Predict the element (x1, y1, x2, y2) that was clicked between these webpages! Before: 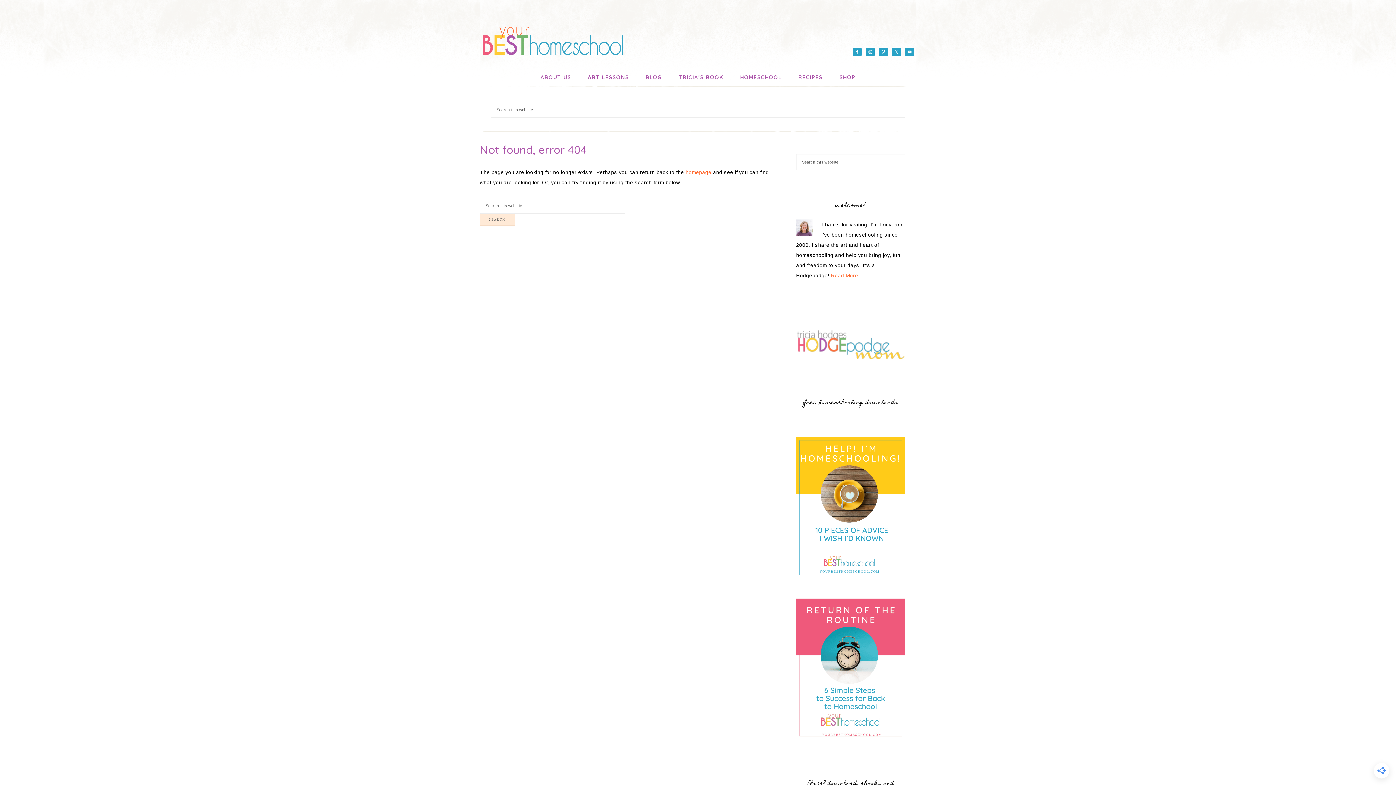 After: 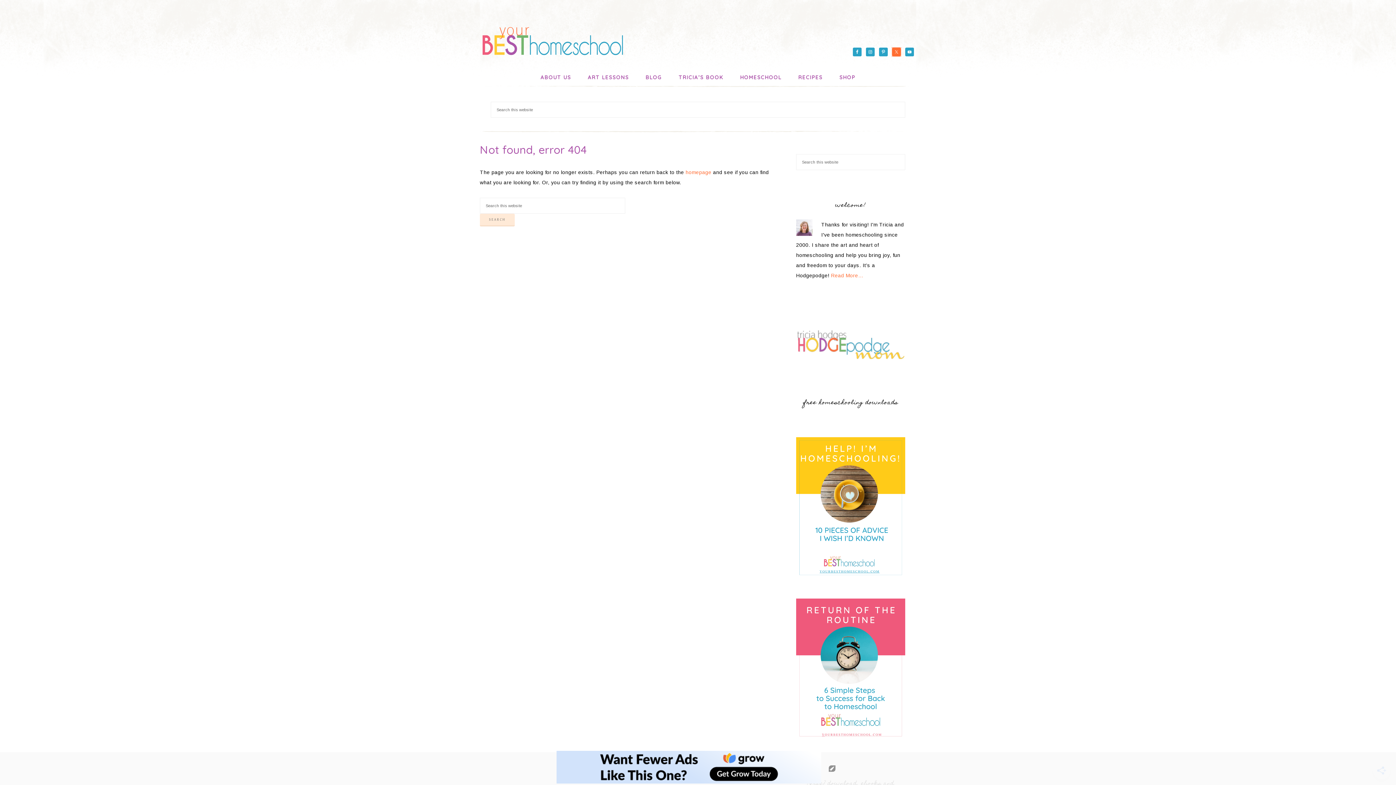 Action: bbox: (892, 47, 901, 56)